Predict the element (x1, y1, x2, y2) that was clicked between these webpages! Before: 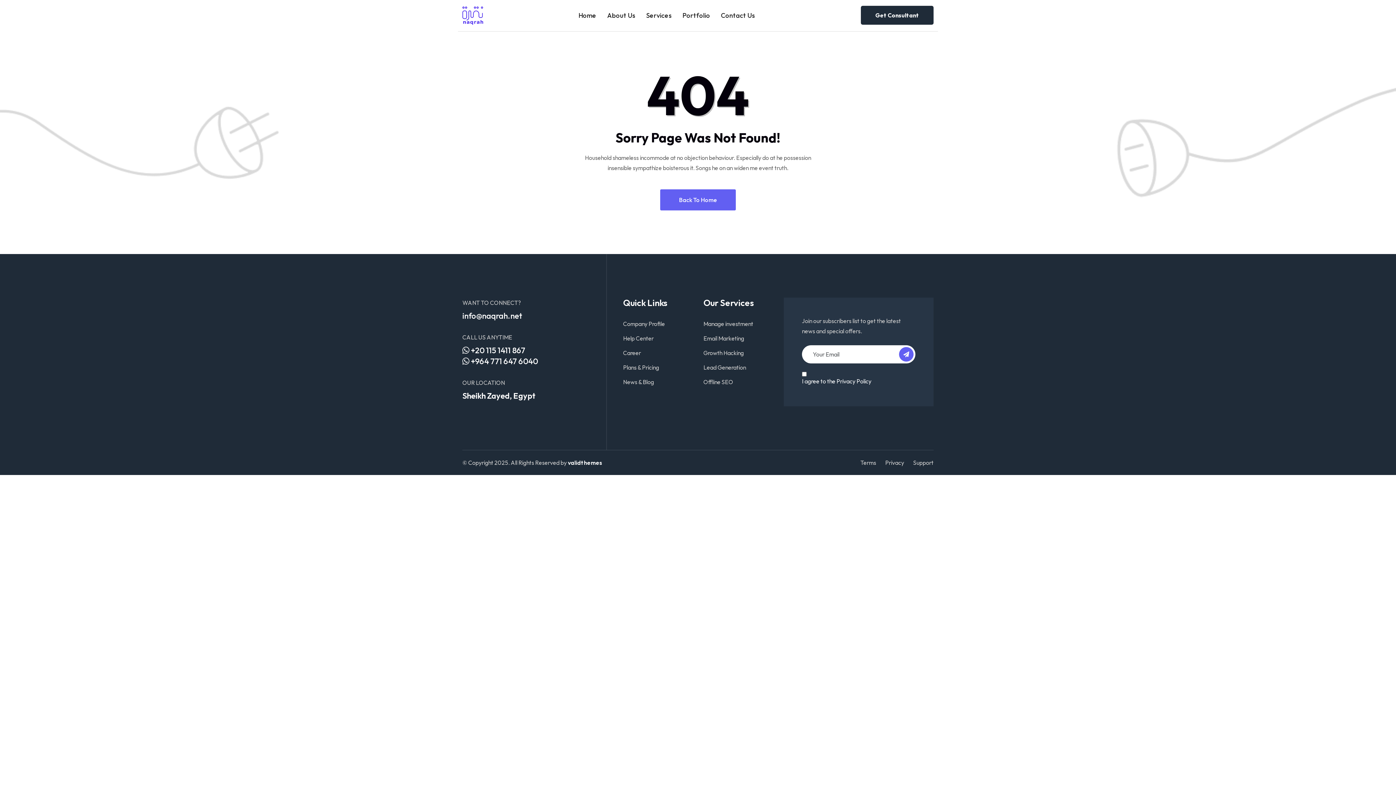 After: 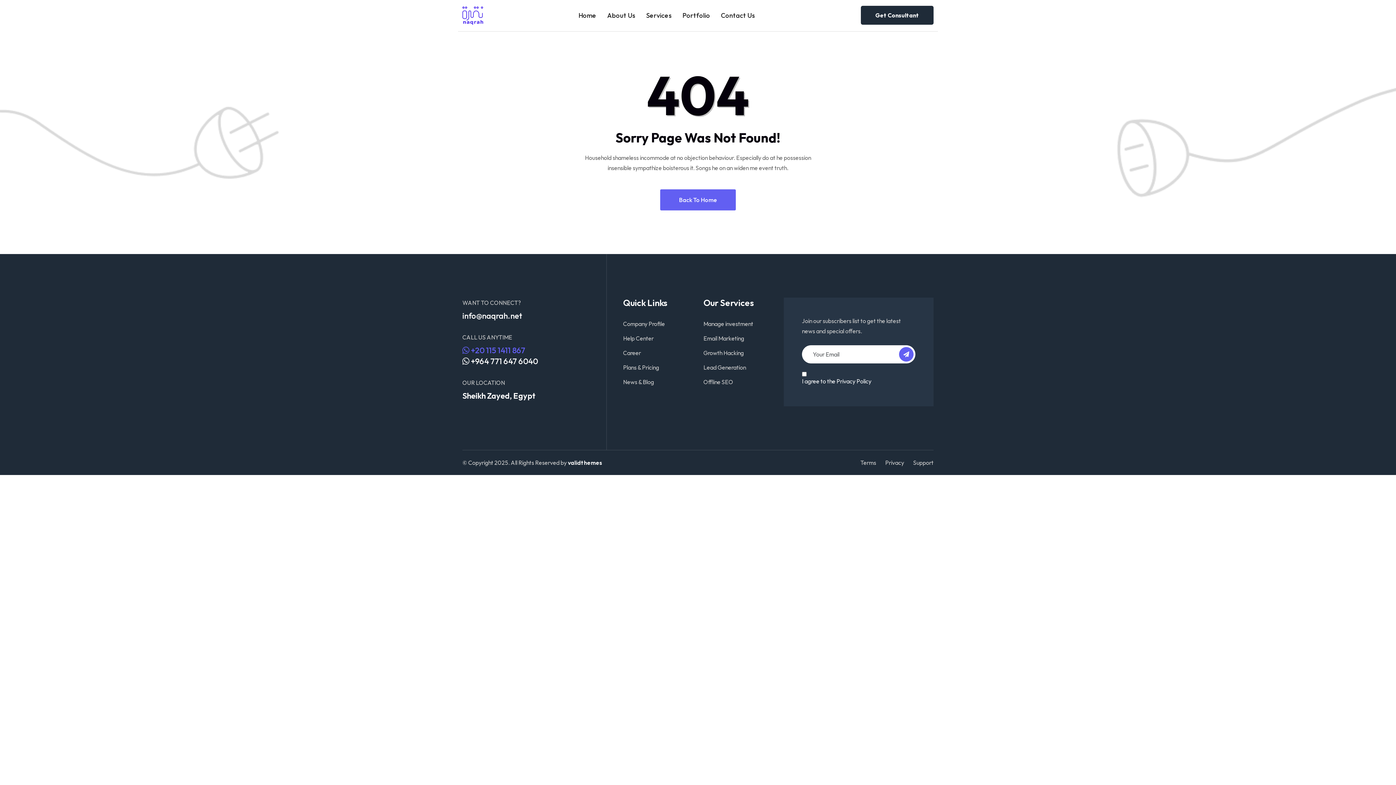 Action: label:  +20 115 1411 867 bbox: (462, 345, 525, 355)